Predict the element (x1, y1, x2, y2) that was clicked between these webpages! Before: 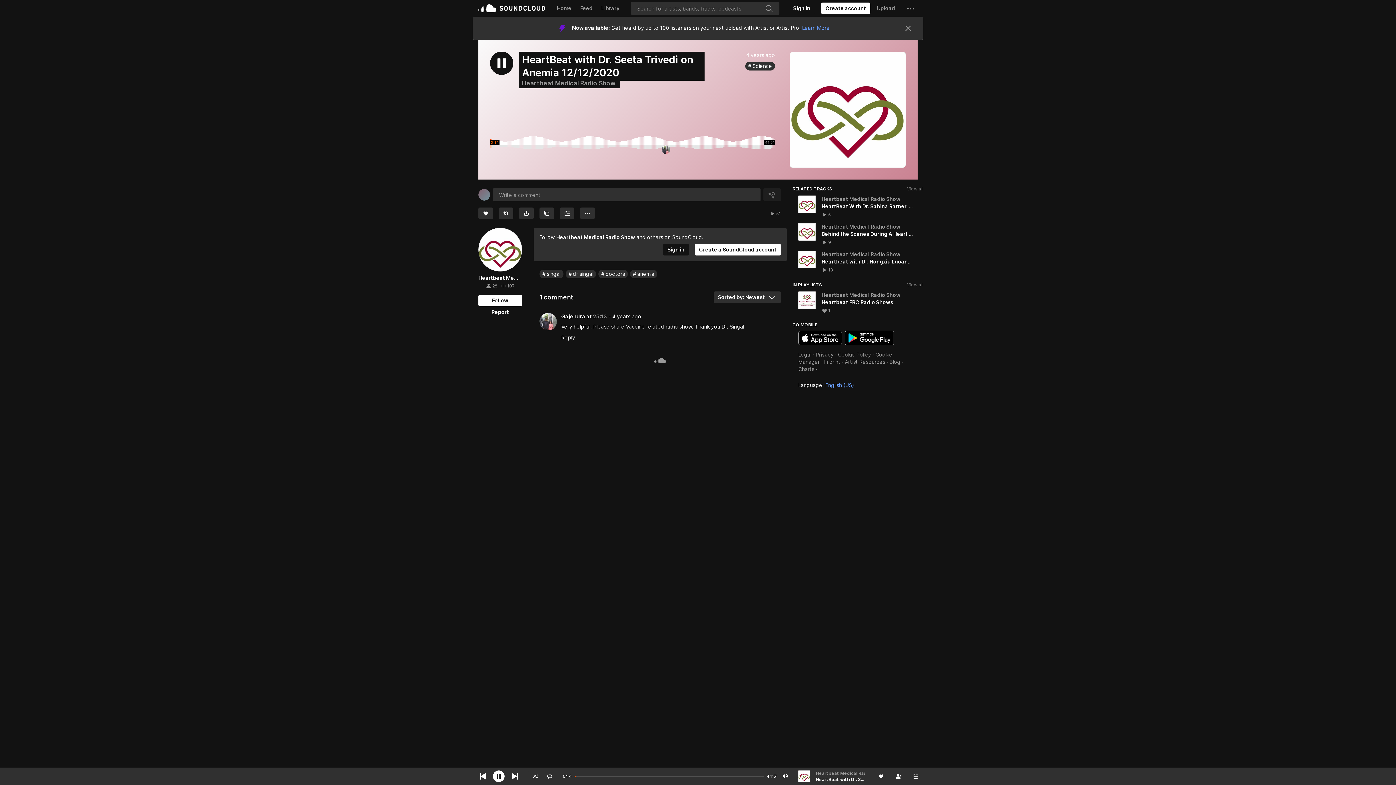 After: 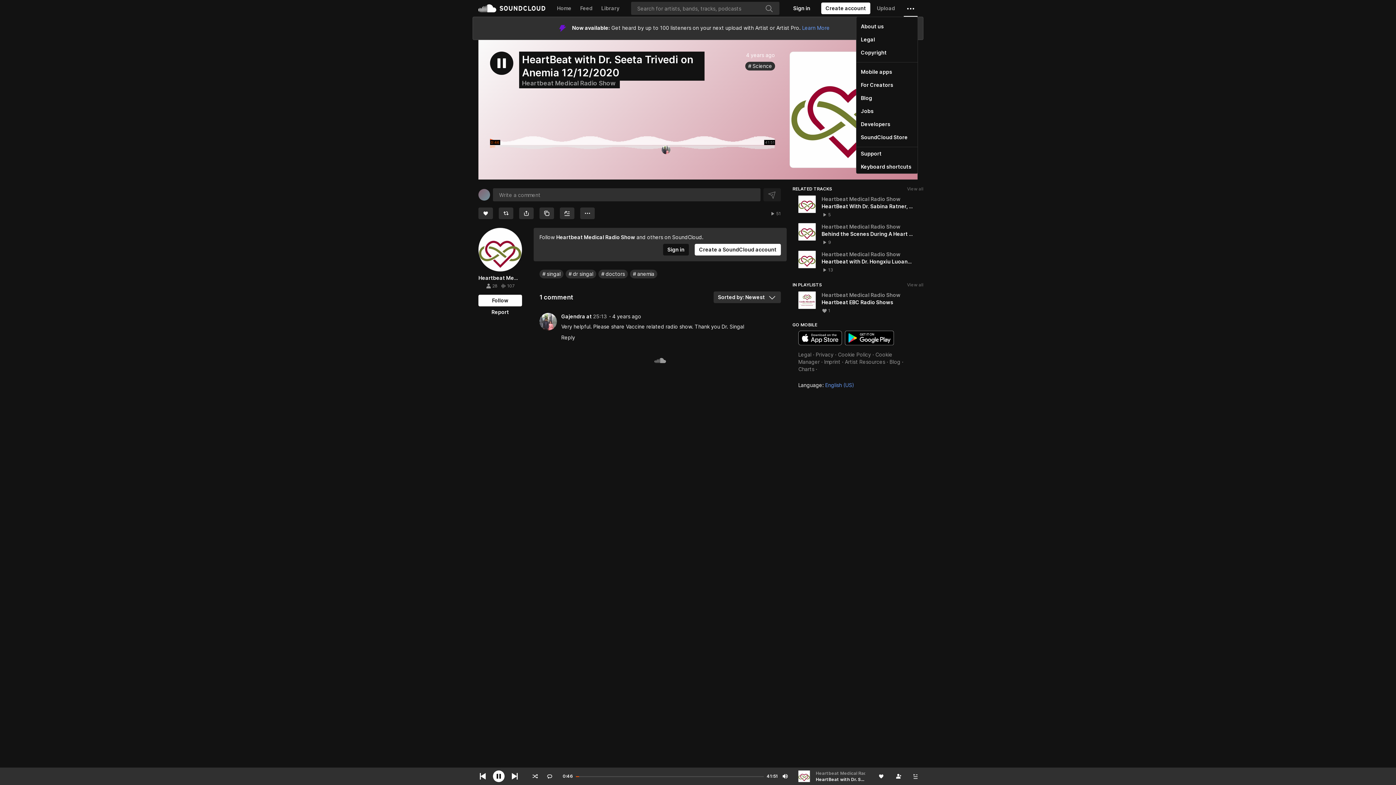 Action: label: Settings and more bbox: (904, 0, 917, 16)